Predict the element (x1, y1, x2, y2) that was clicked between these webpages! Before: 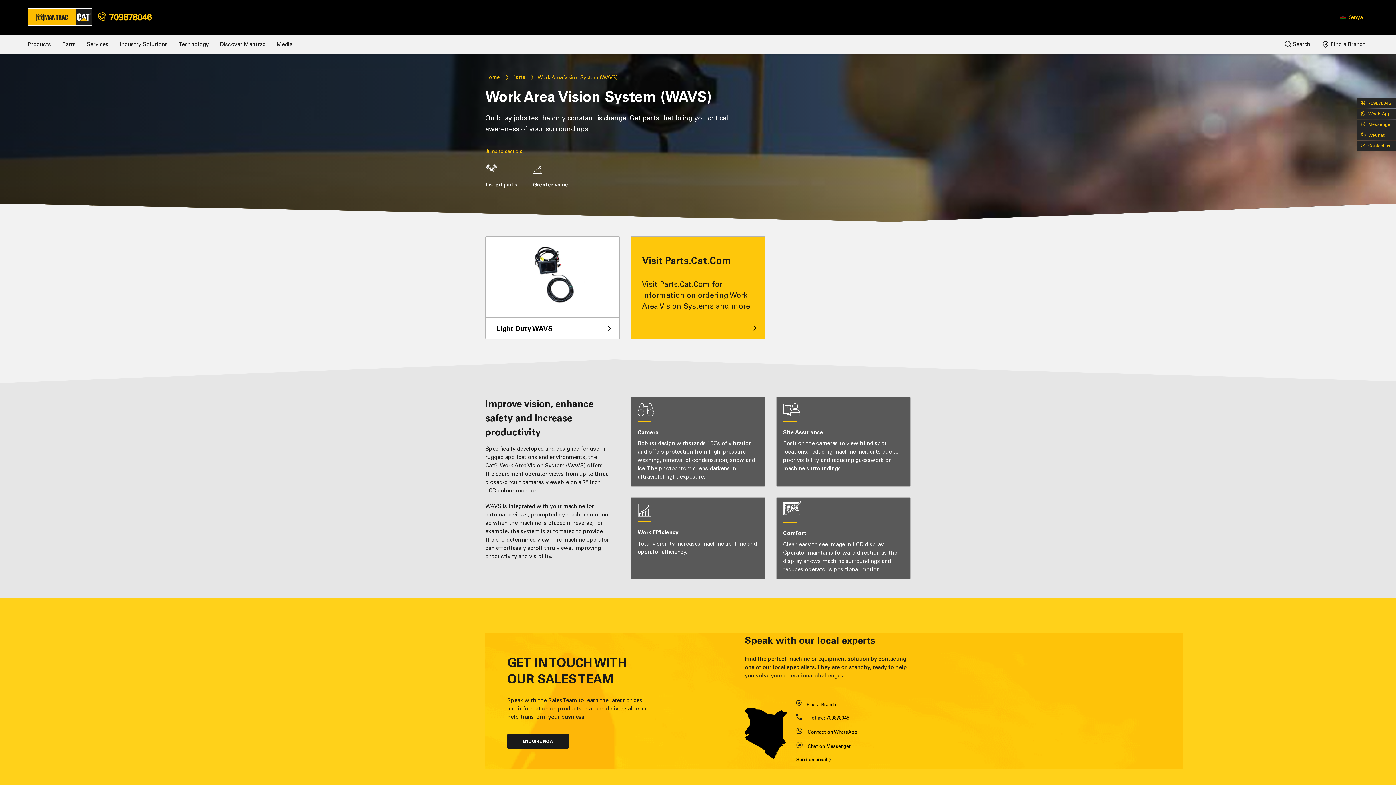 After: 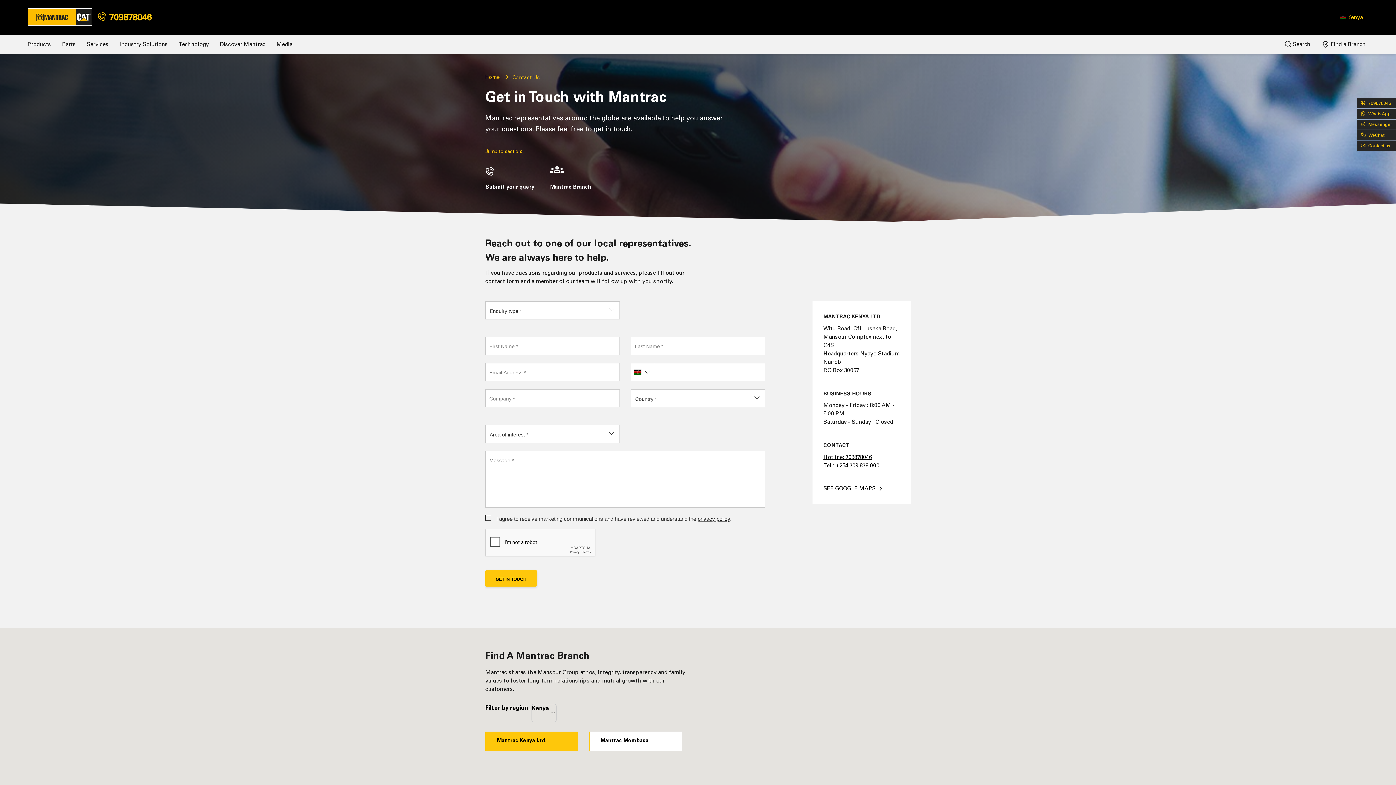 Action: label:  Contact us bbox: (1357, 141, 1396, 151)